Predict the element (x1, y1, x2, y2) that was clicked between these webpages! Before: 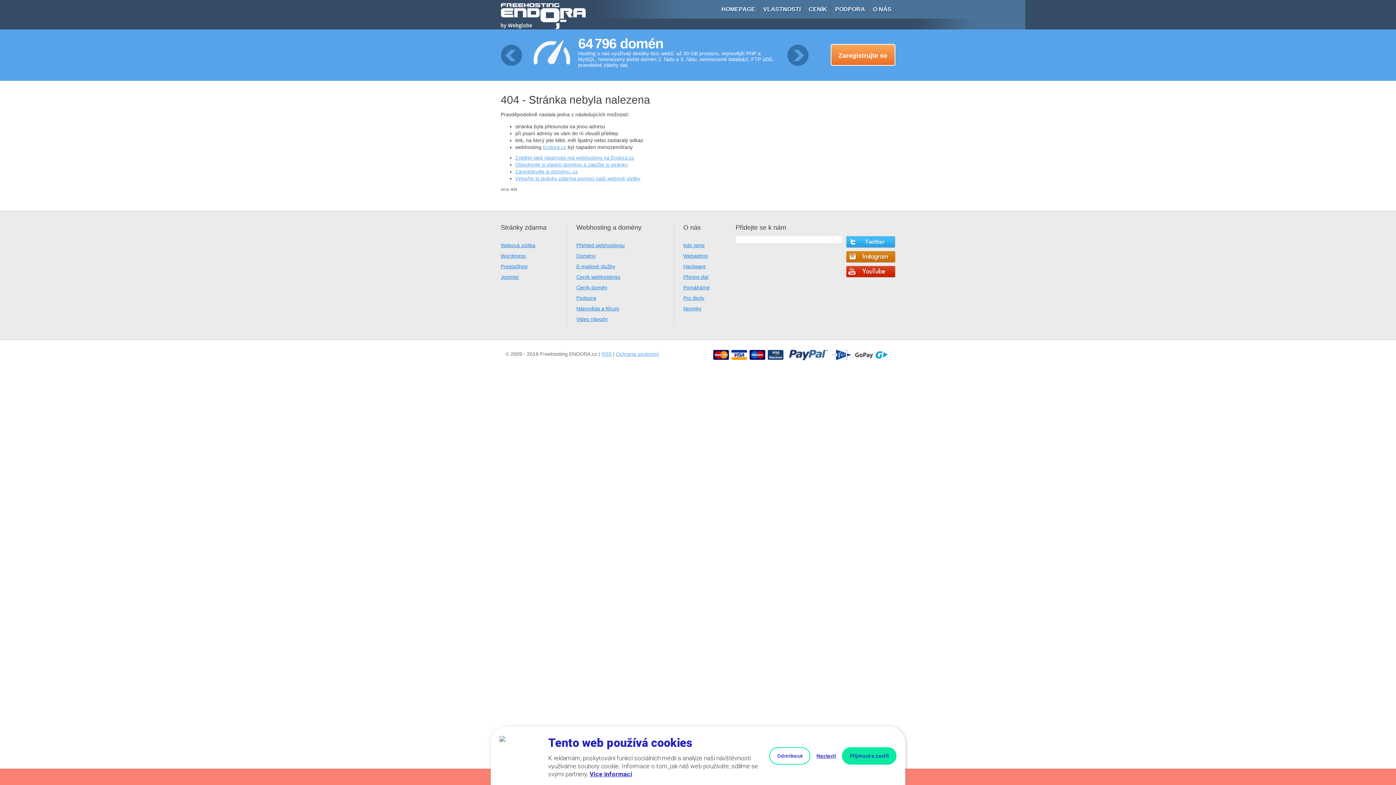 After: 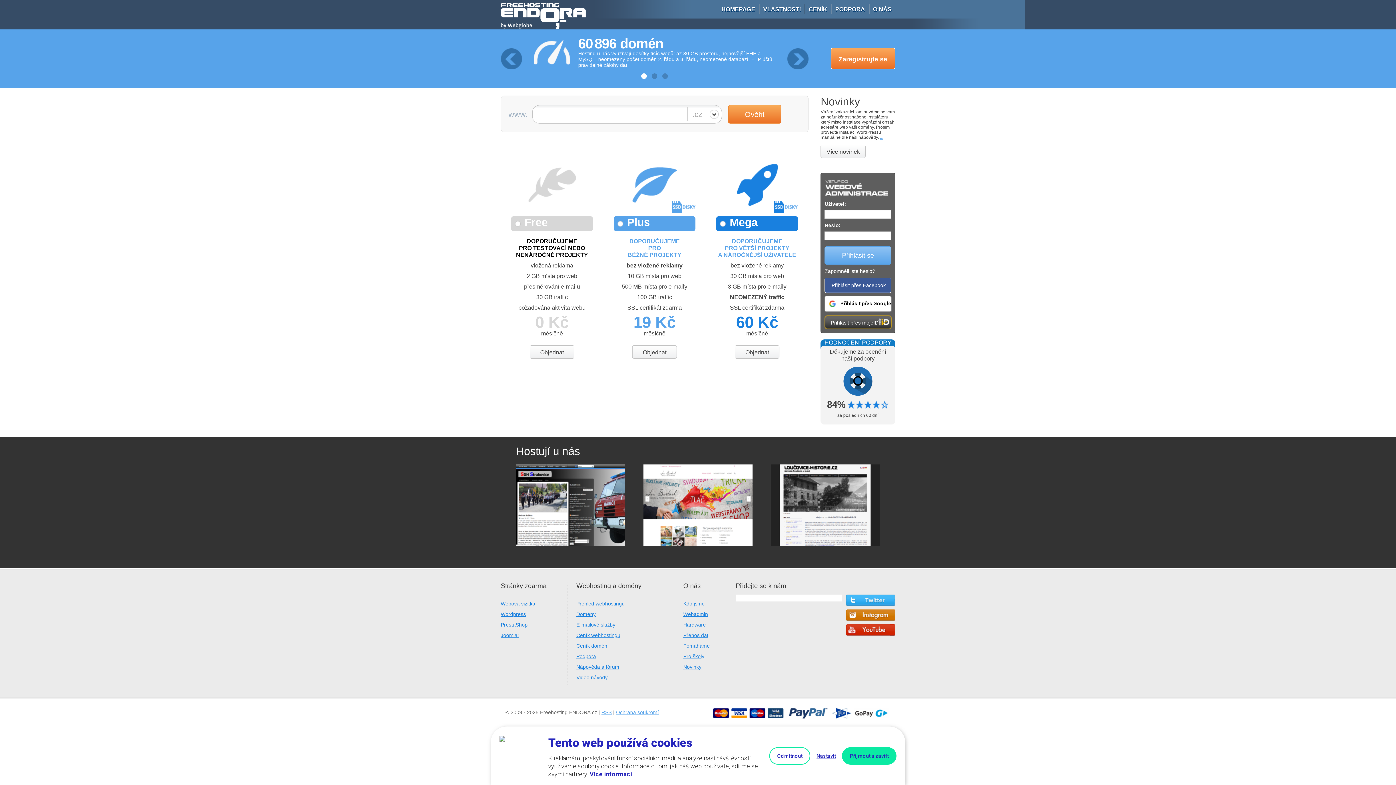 Action: bbox: (543, 144, 566, 150) label: Endora.cz